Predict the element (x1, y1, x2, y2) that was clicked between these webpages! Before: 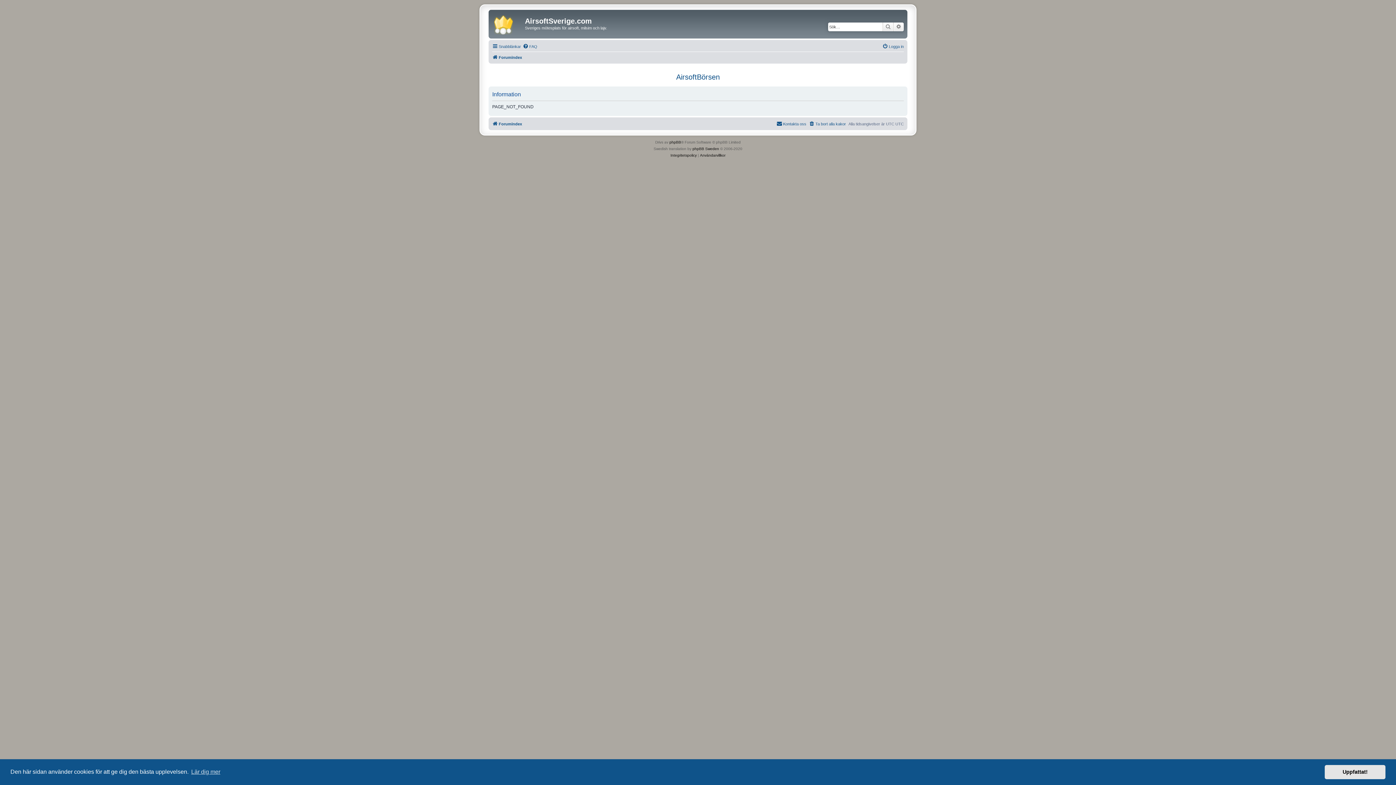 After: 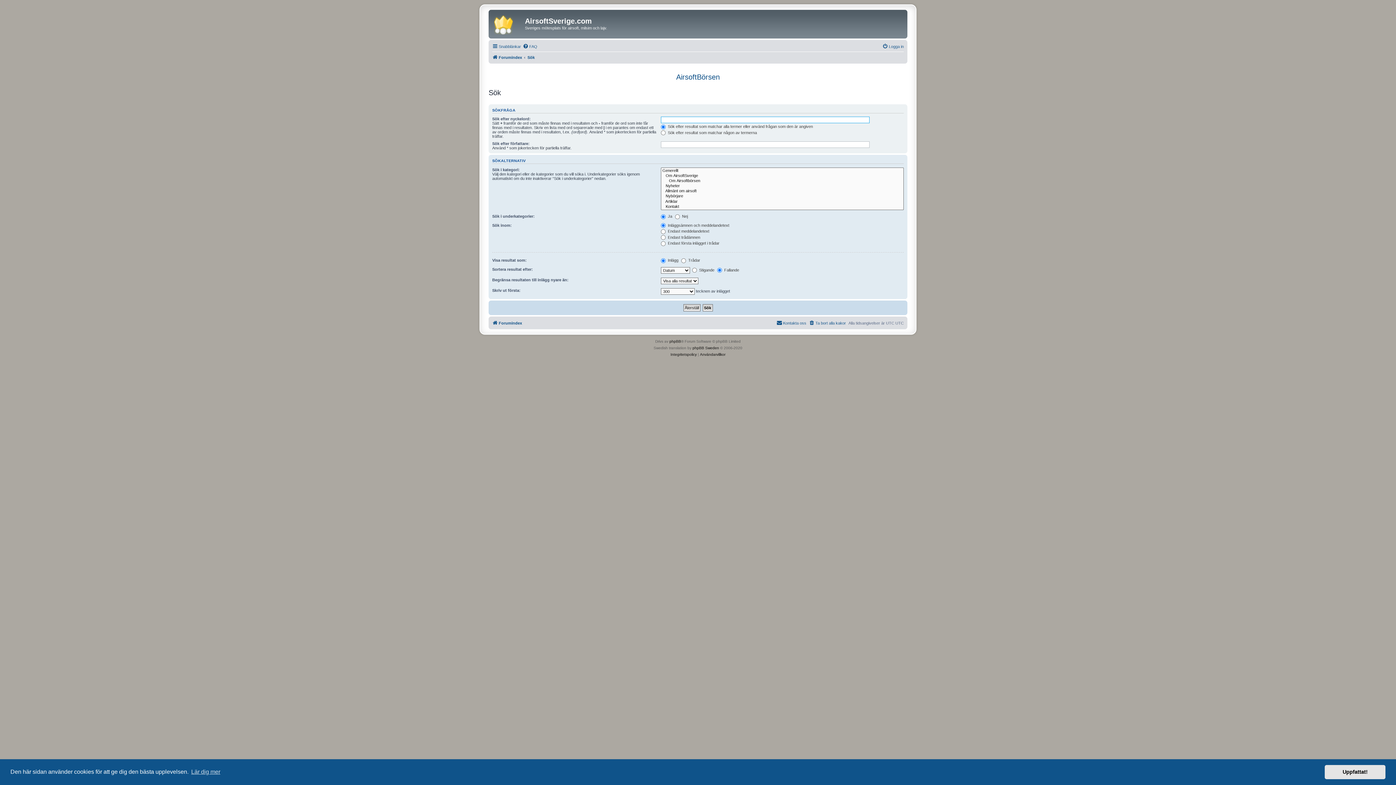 Action: bbox: (882, 22, 893, 31) label: Sök